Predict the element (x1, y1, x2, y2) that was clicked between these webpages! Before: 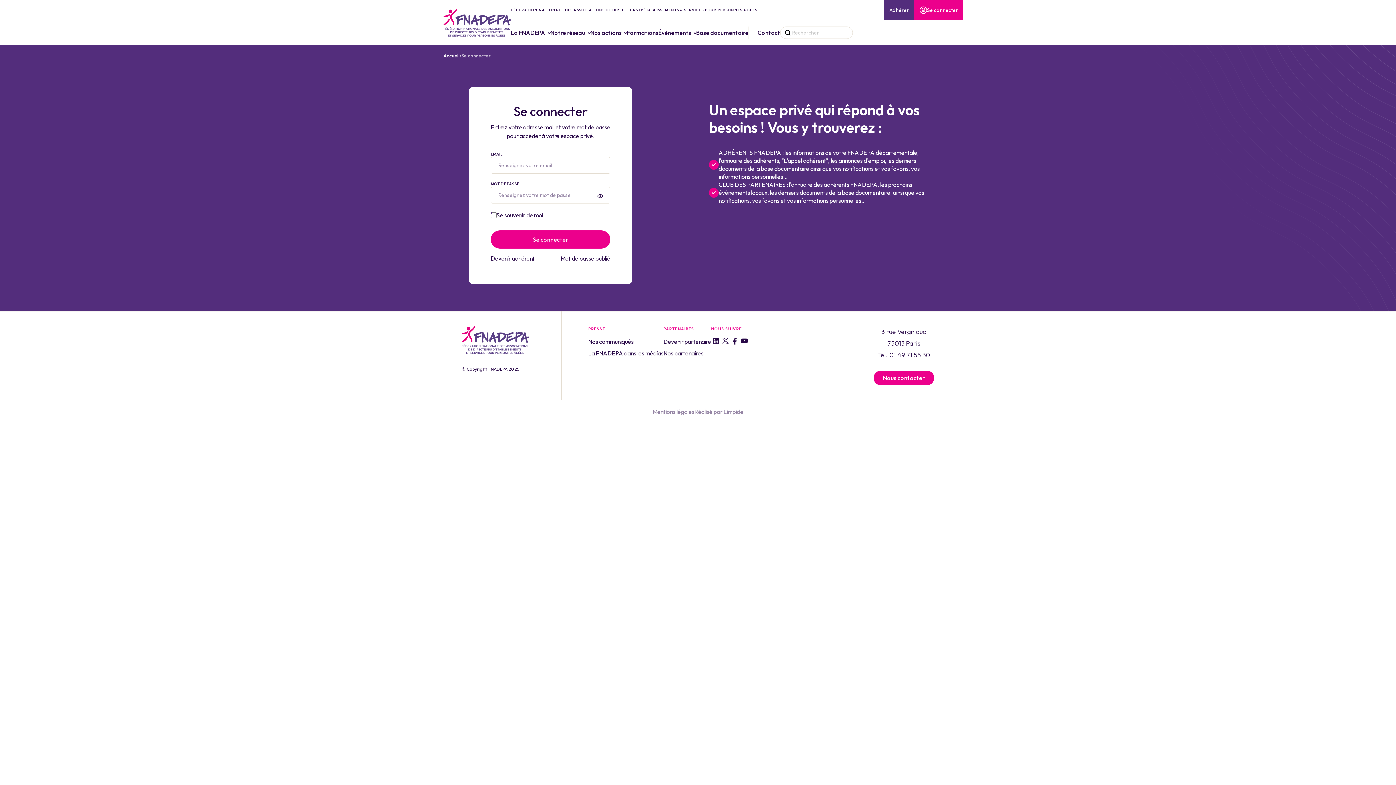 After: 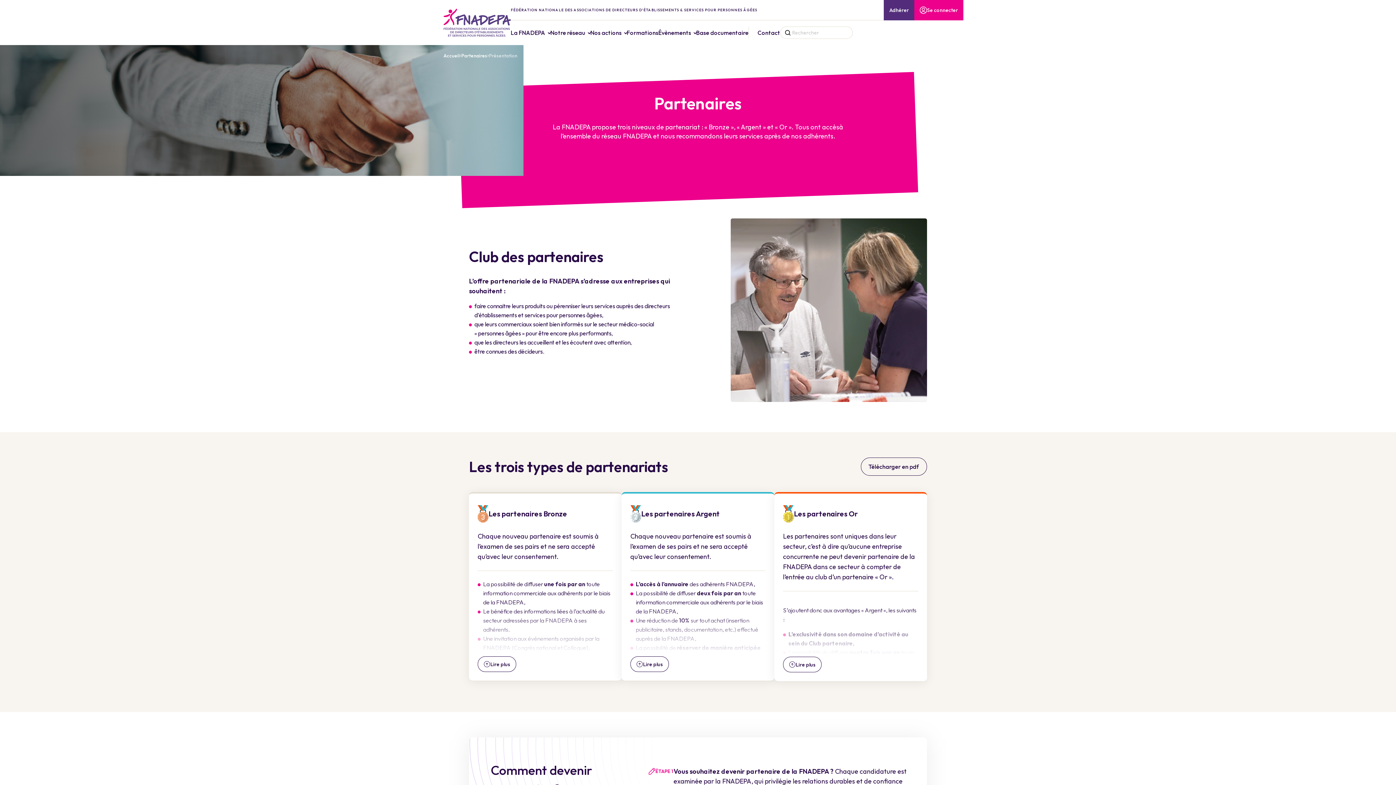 Action: label: Devenir partenaire bbox: (663, 338, 711, 345)